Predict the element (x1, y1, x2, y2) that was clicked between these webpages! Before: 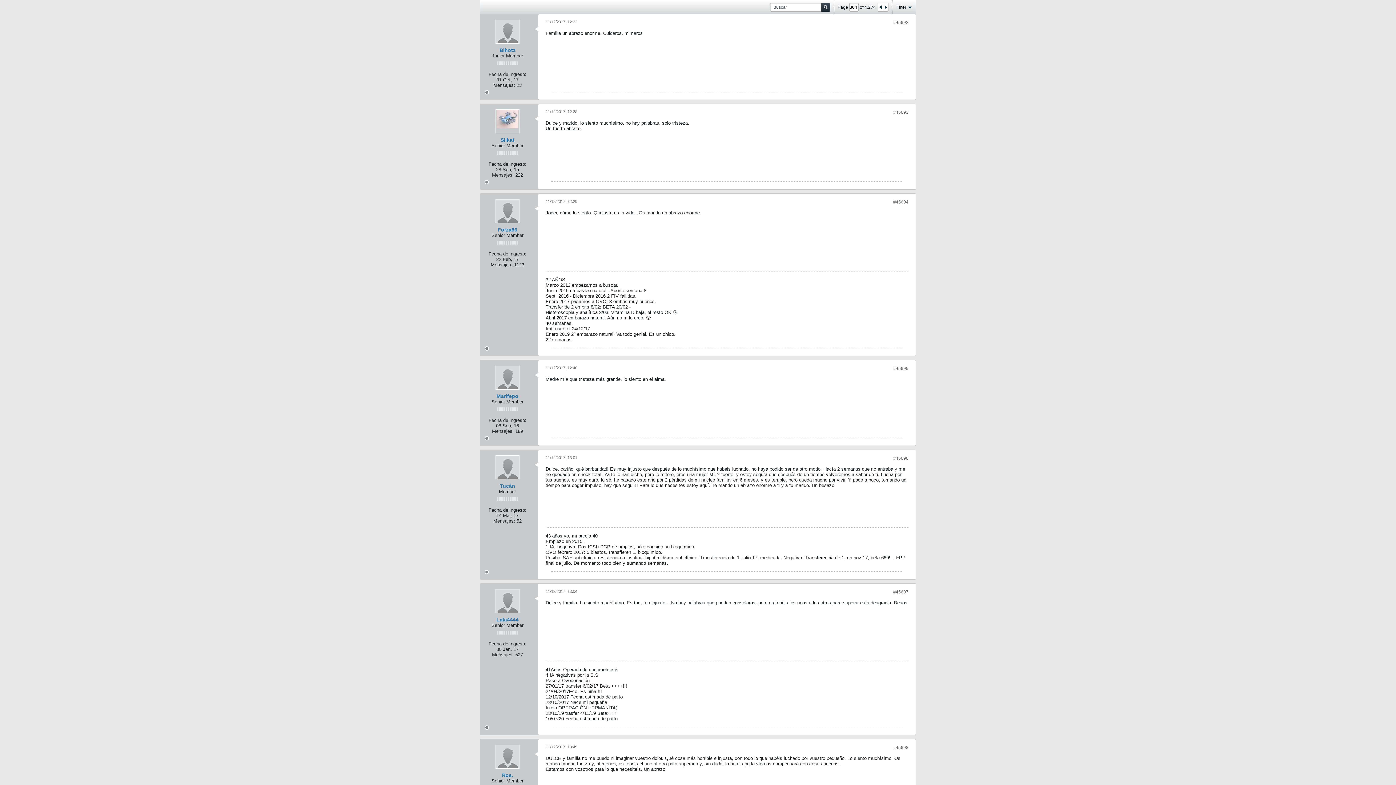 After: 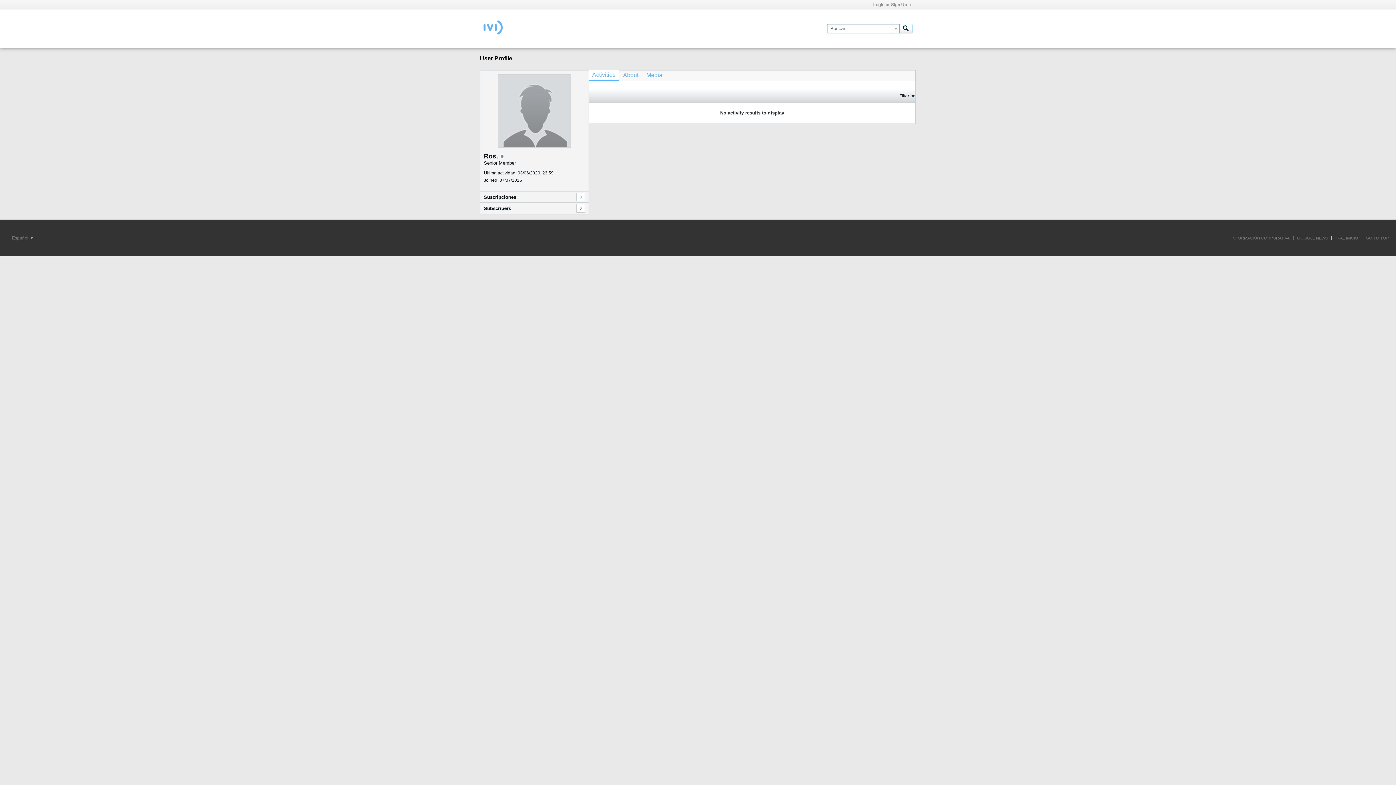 Action: bbox: (495, 745, 519, 769)